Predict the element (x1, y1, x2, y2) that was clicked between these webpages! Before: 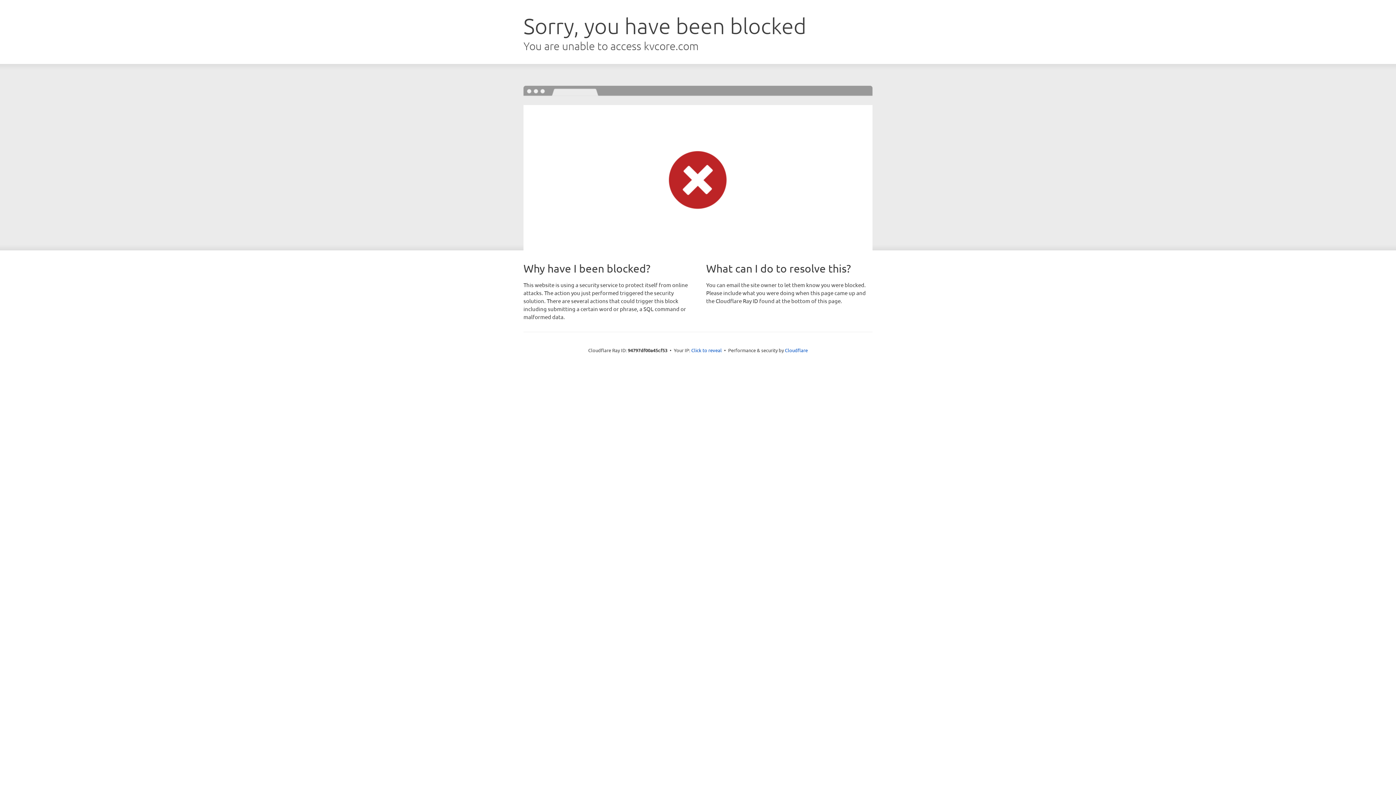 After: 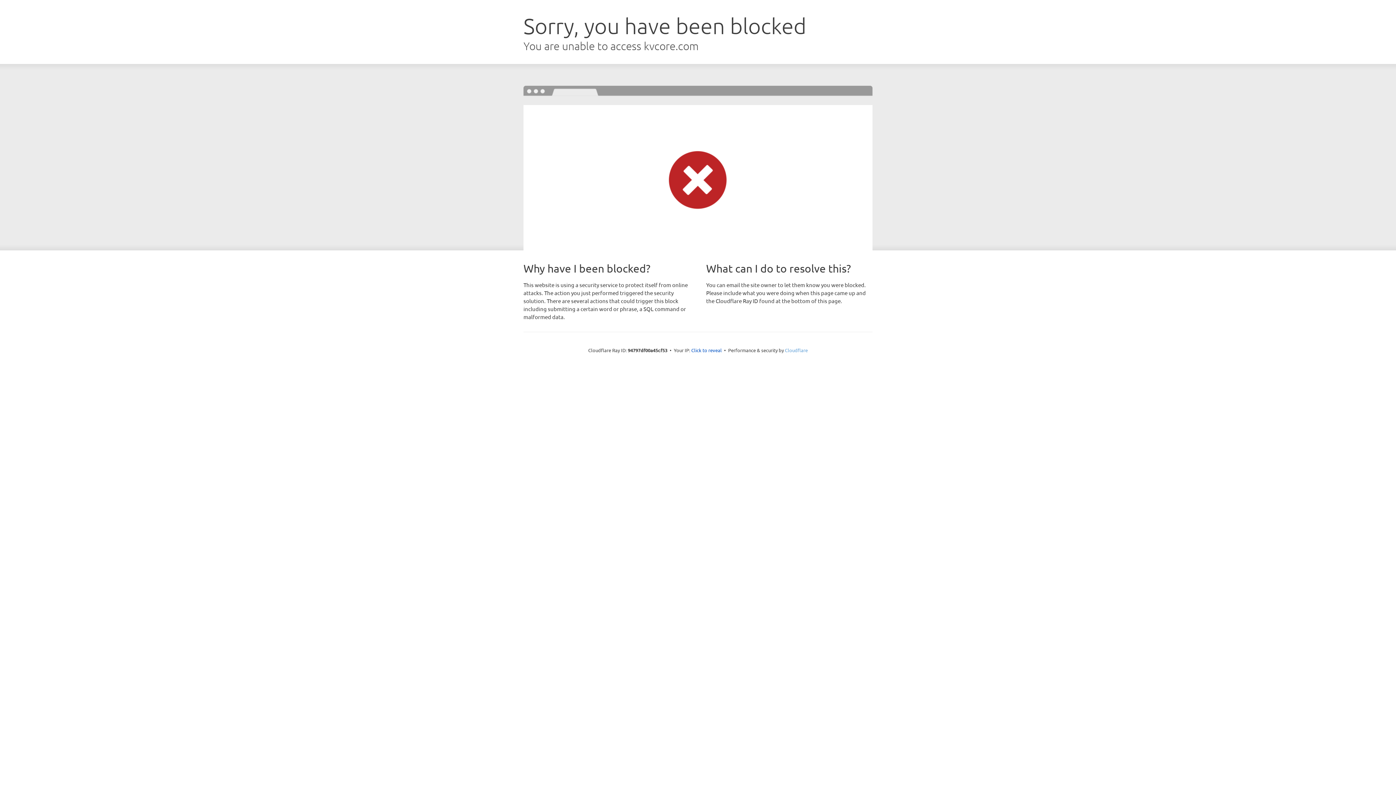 Action: bbox: (785, 347, 808, 353) label: Cloudflare